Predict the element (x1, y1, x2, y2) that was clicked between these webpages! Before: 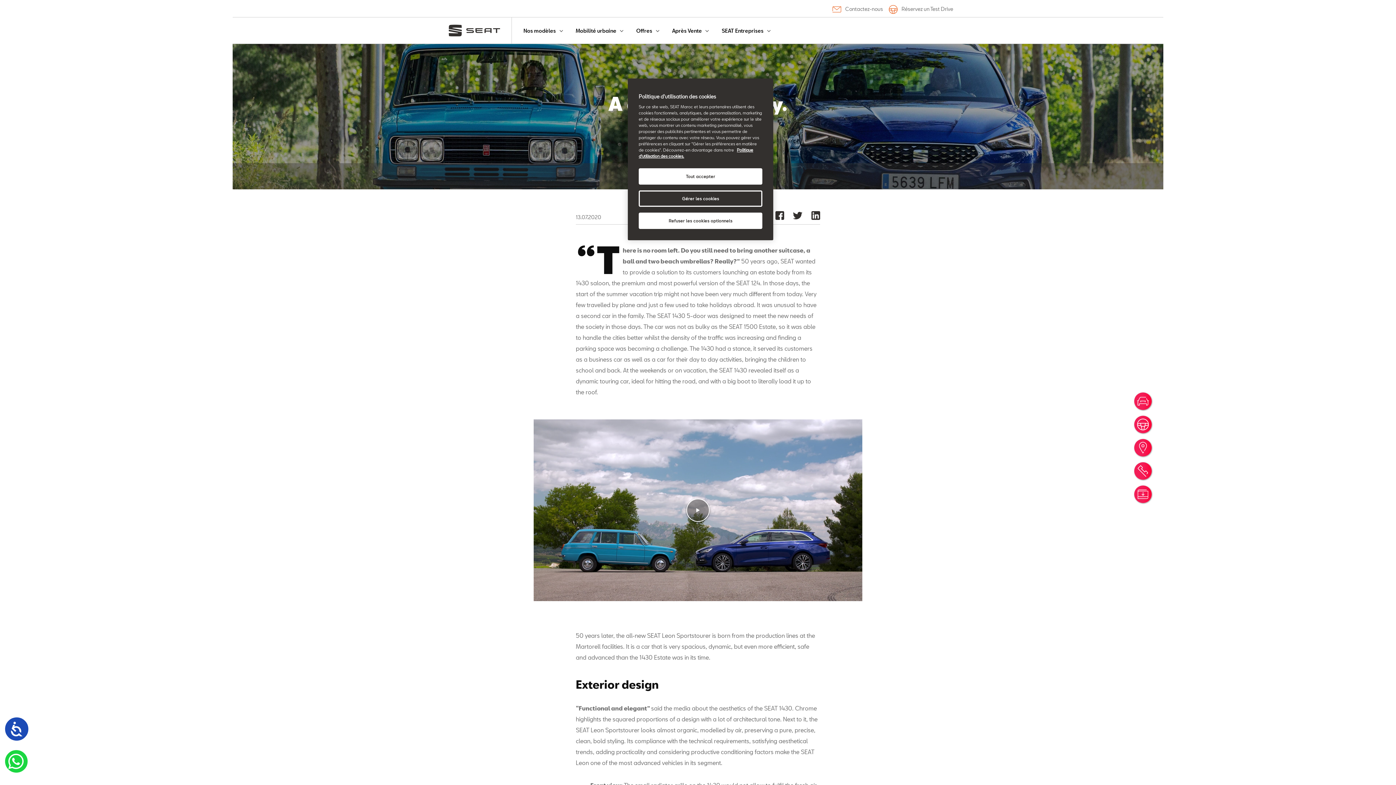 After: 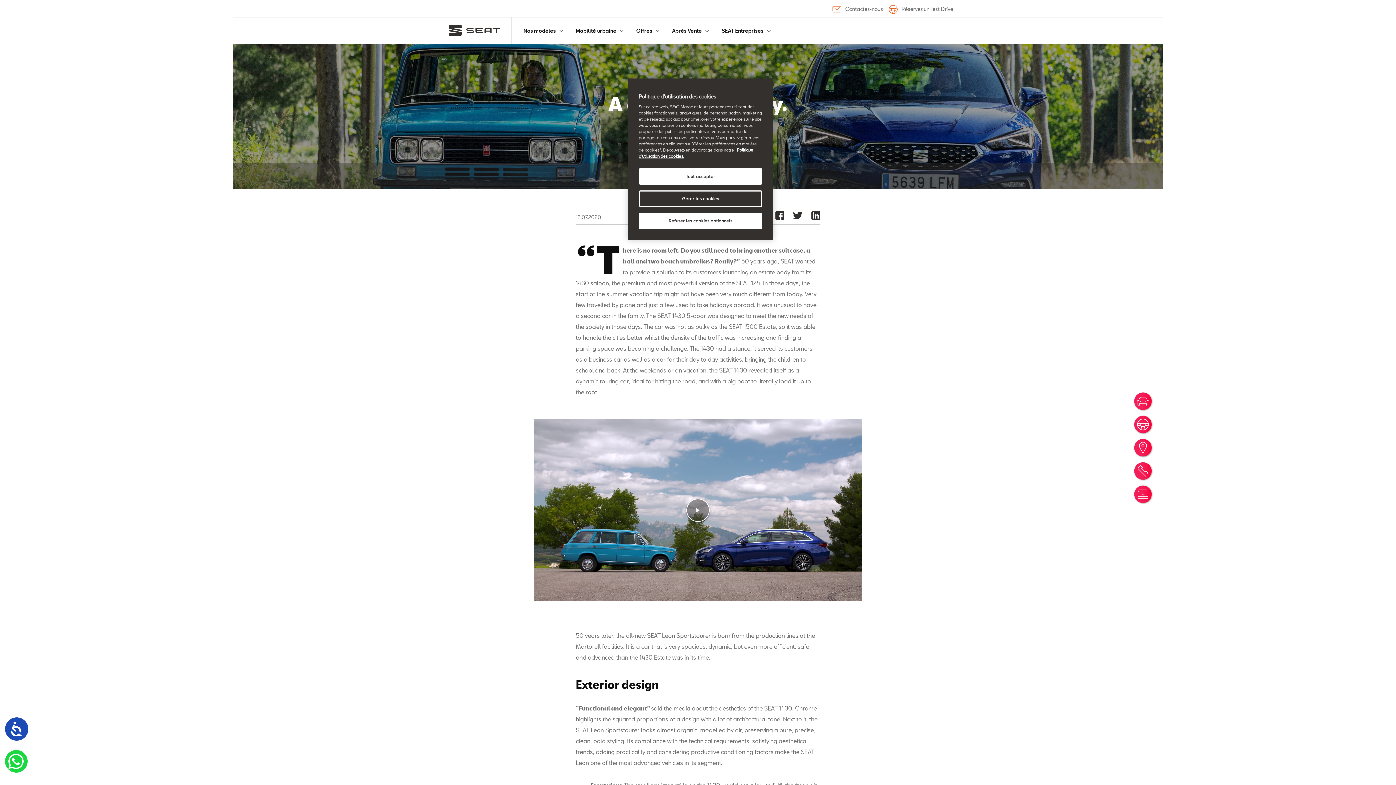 Action: bbox: (793, 211, 802, 219)